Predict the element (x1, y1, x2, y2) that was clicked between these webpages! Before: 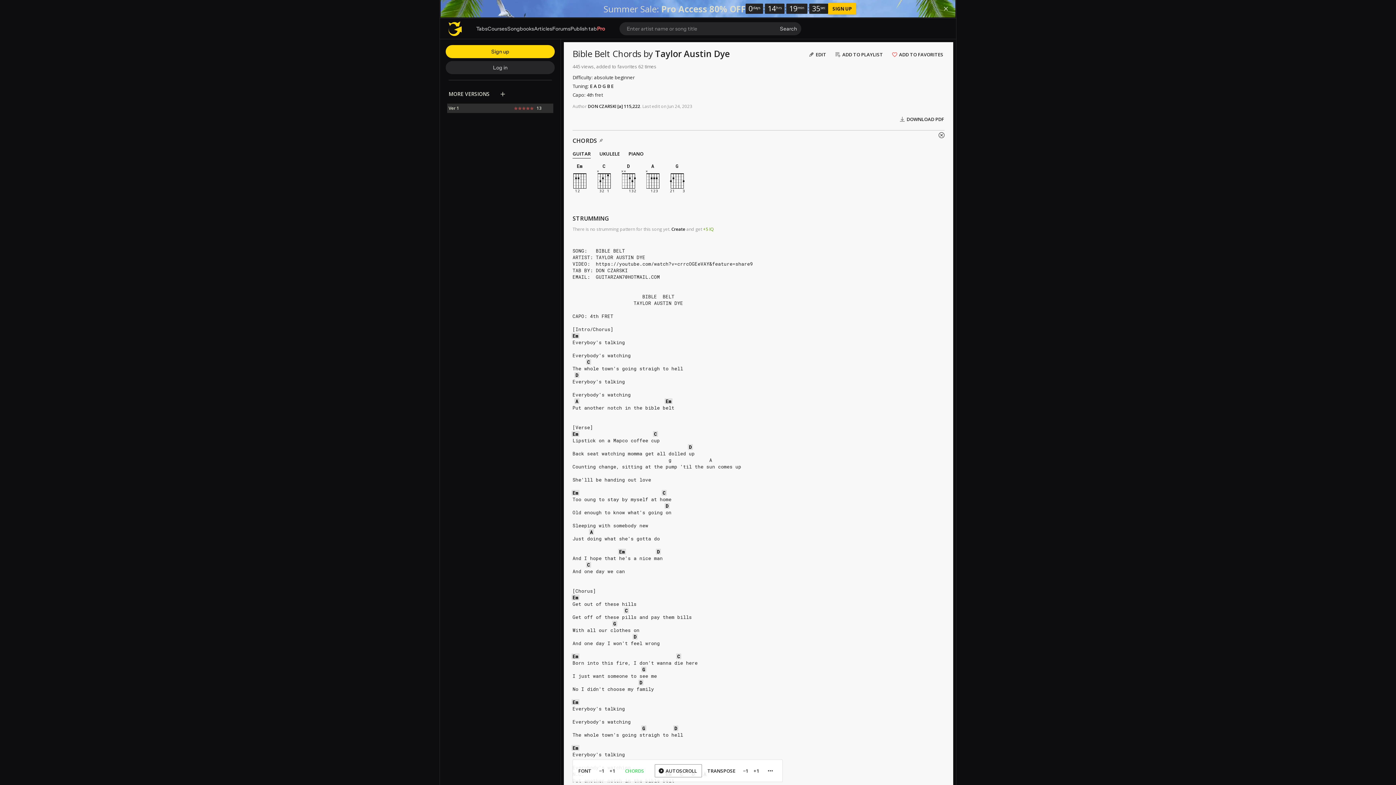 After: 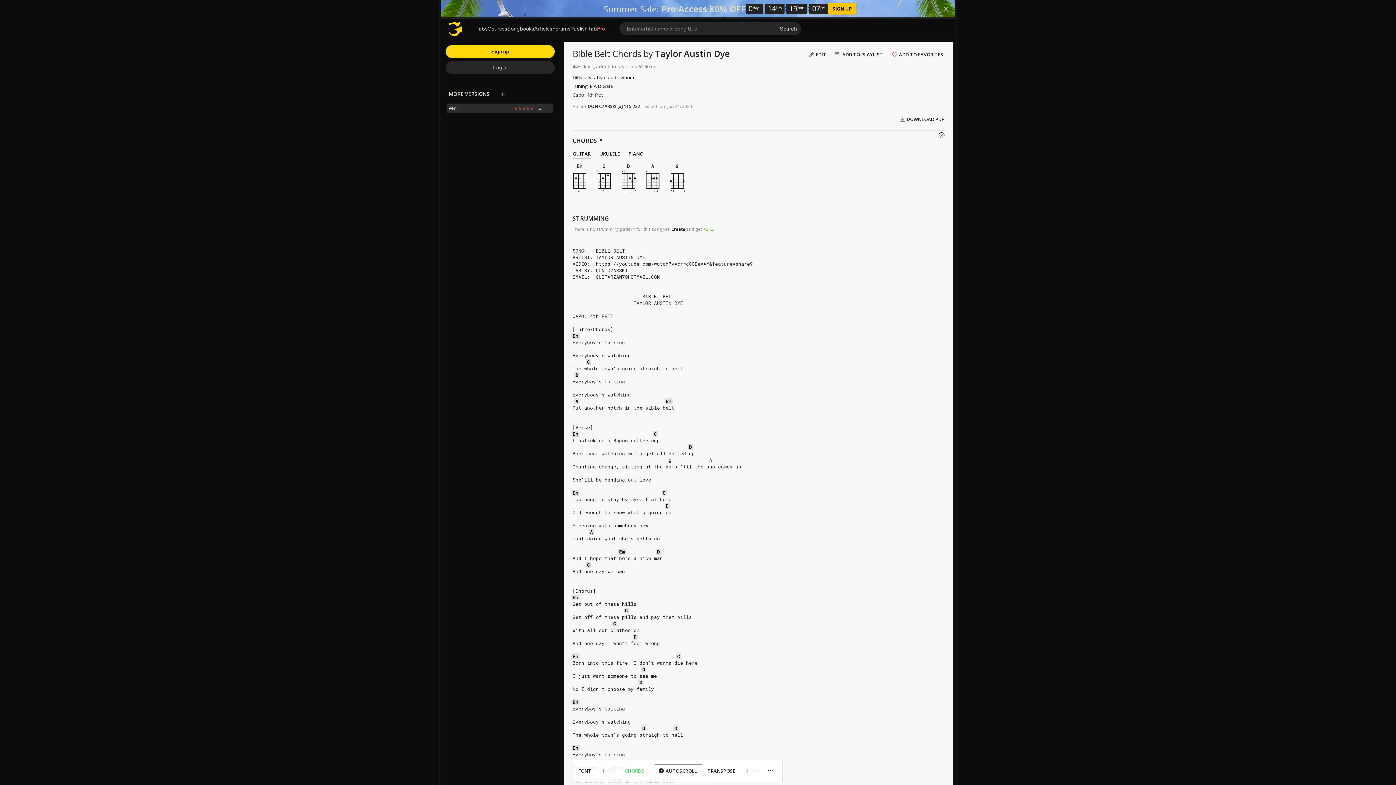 Action: bbox: (595, 134, 607, 146)